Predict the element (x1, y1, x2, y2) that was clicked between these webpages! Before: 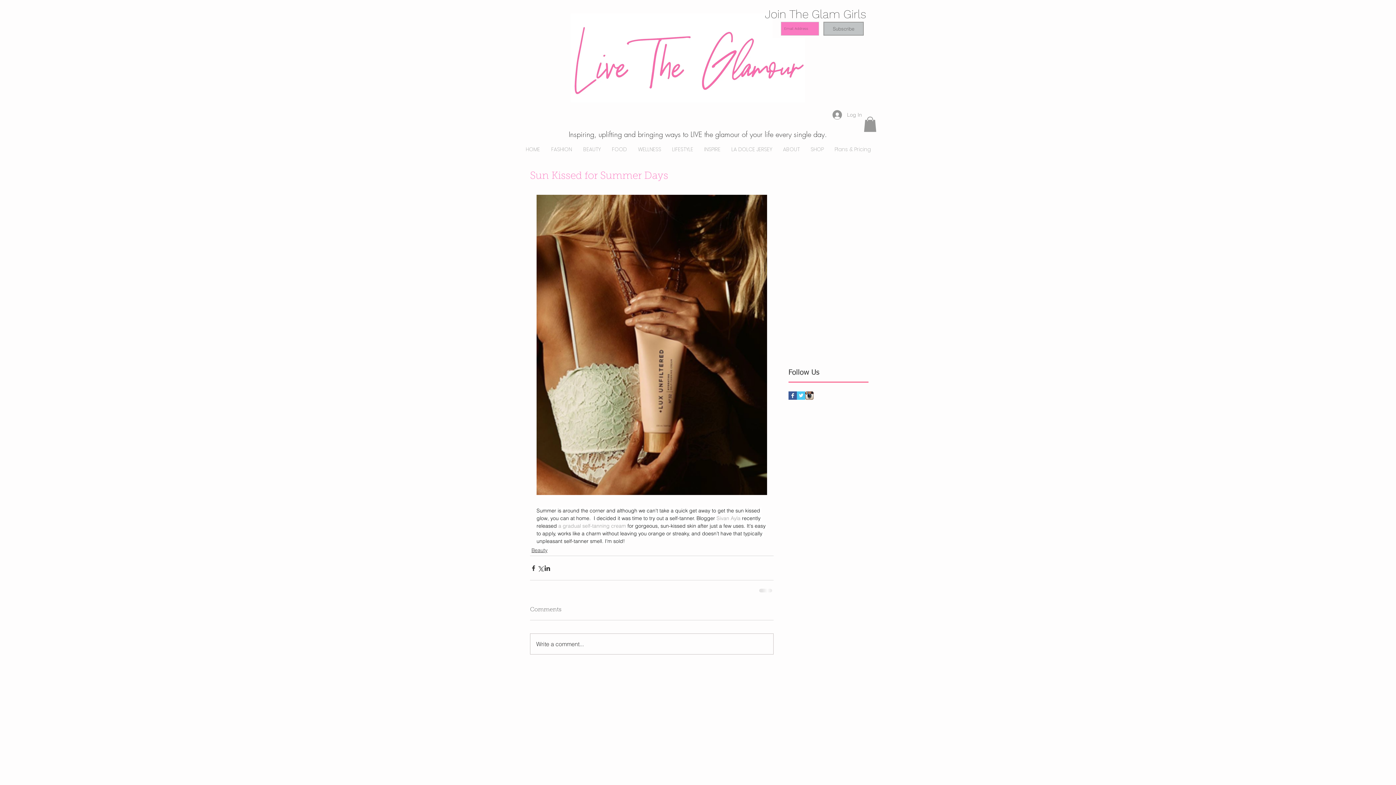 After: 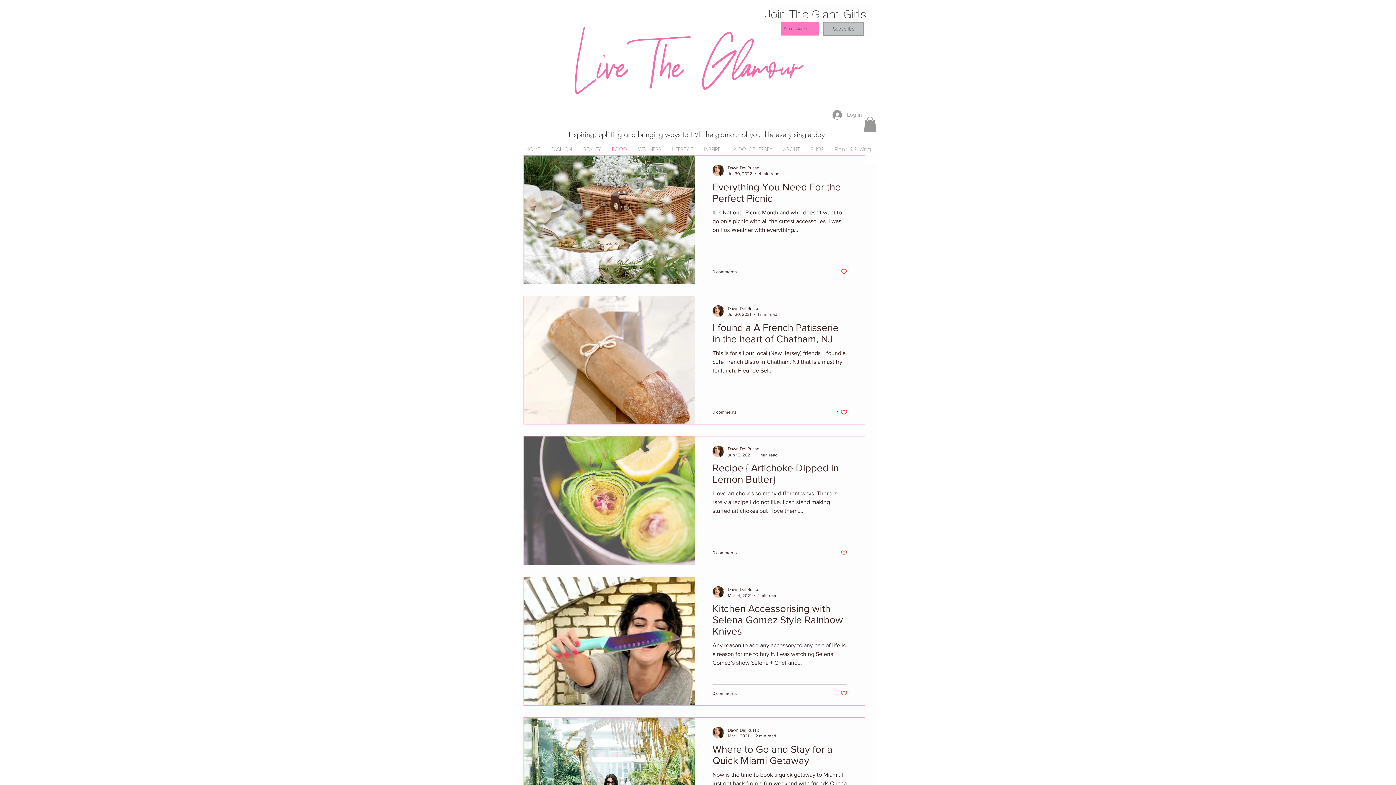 Action: label: FOOD bbox: (606, 145, 632, 154)